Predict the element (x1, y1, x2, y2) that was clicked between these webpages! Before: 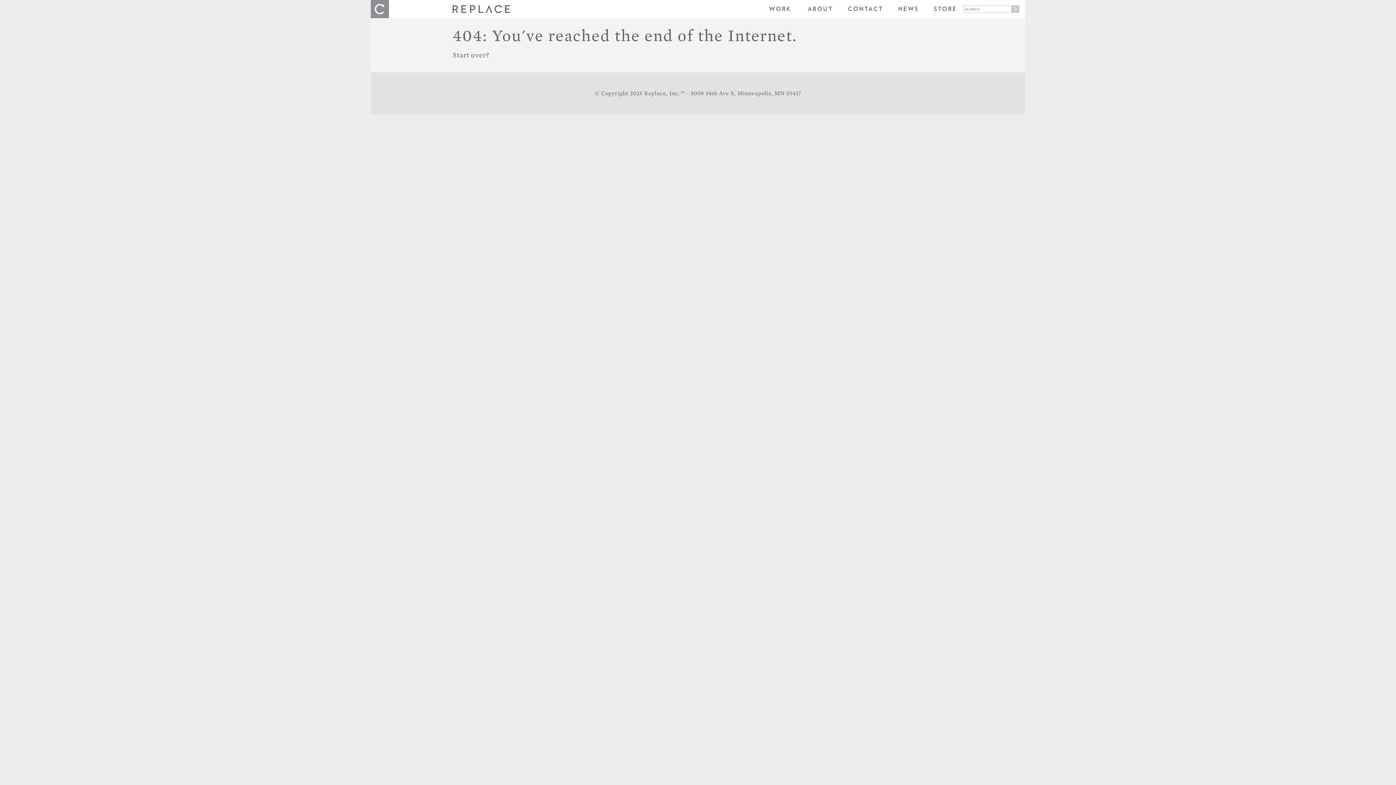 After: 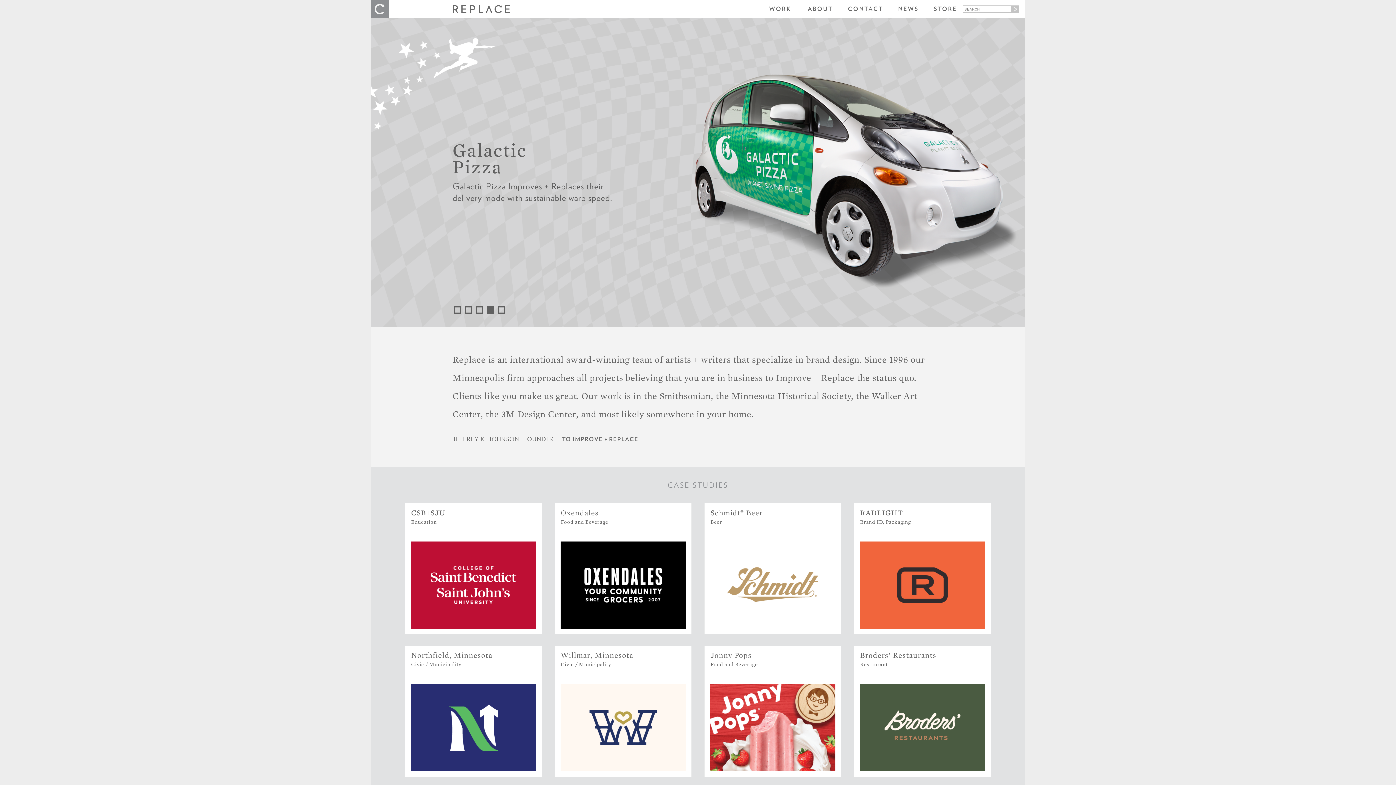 Action: bbox: (370, 0, 389, 18)